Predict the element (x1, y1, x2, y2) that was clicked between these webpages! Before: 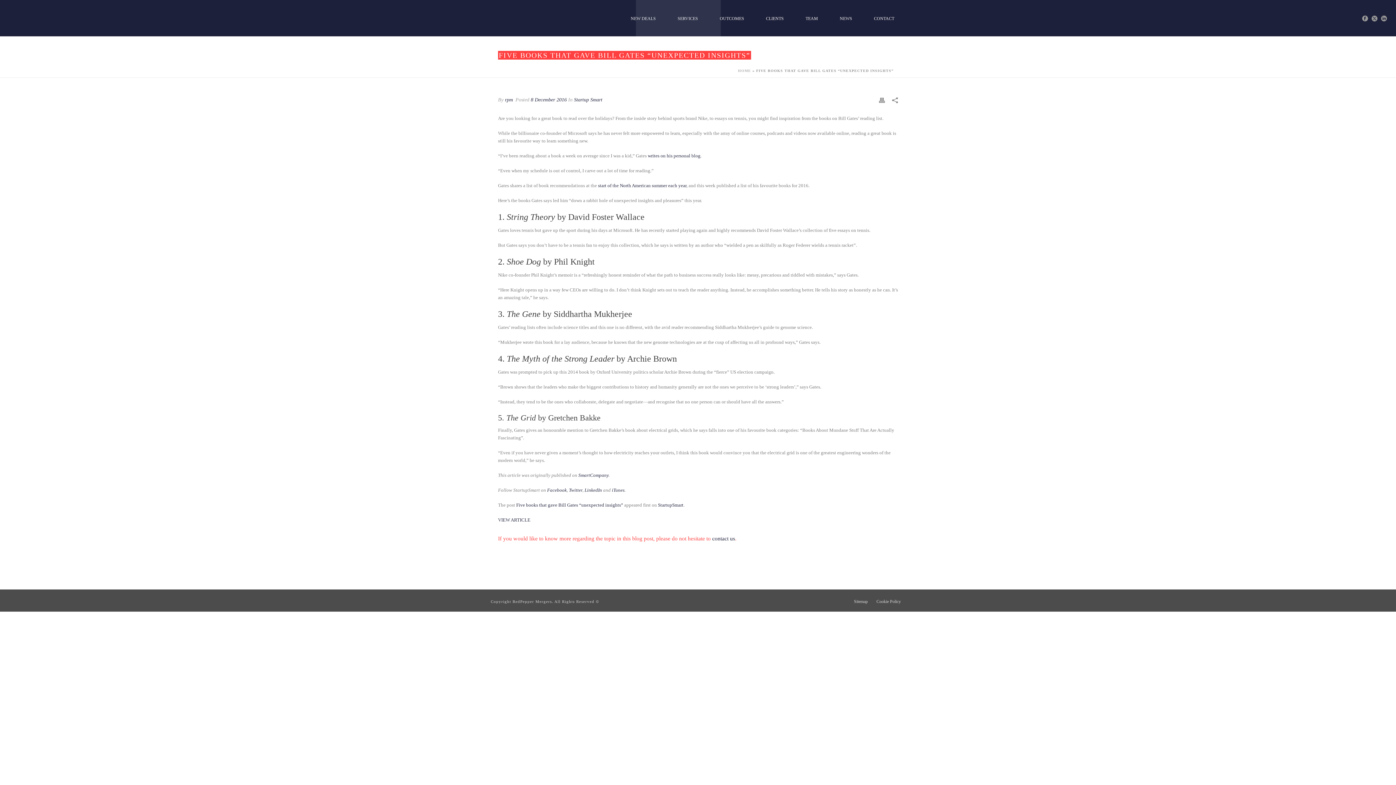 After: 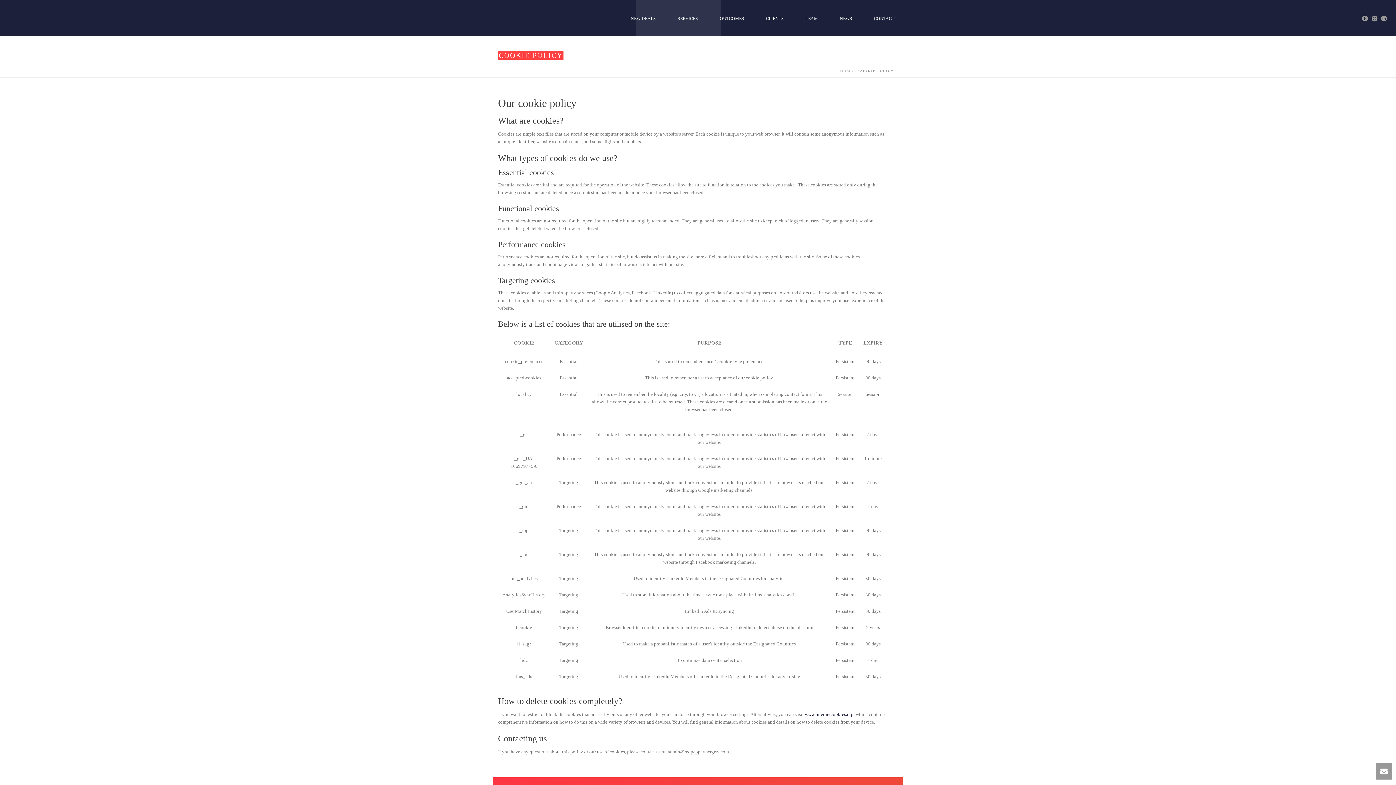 Action: label: Cookie Policy bbox: (876, 598, 901, 604)